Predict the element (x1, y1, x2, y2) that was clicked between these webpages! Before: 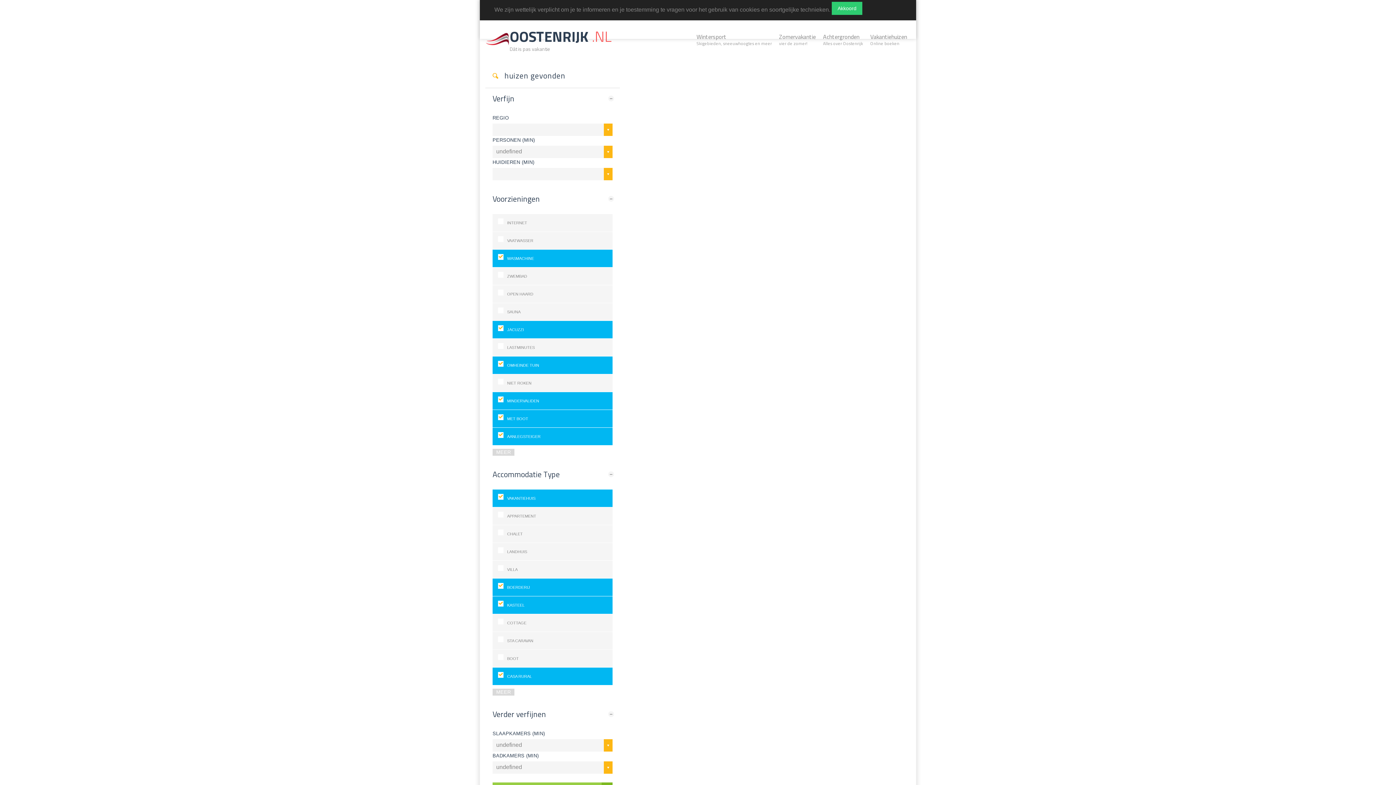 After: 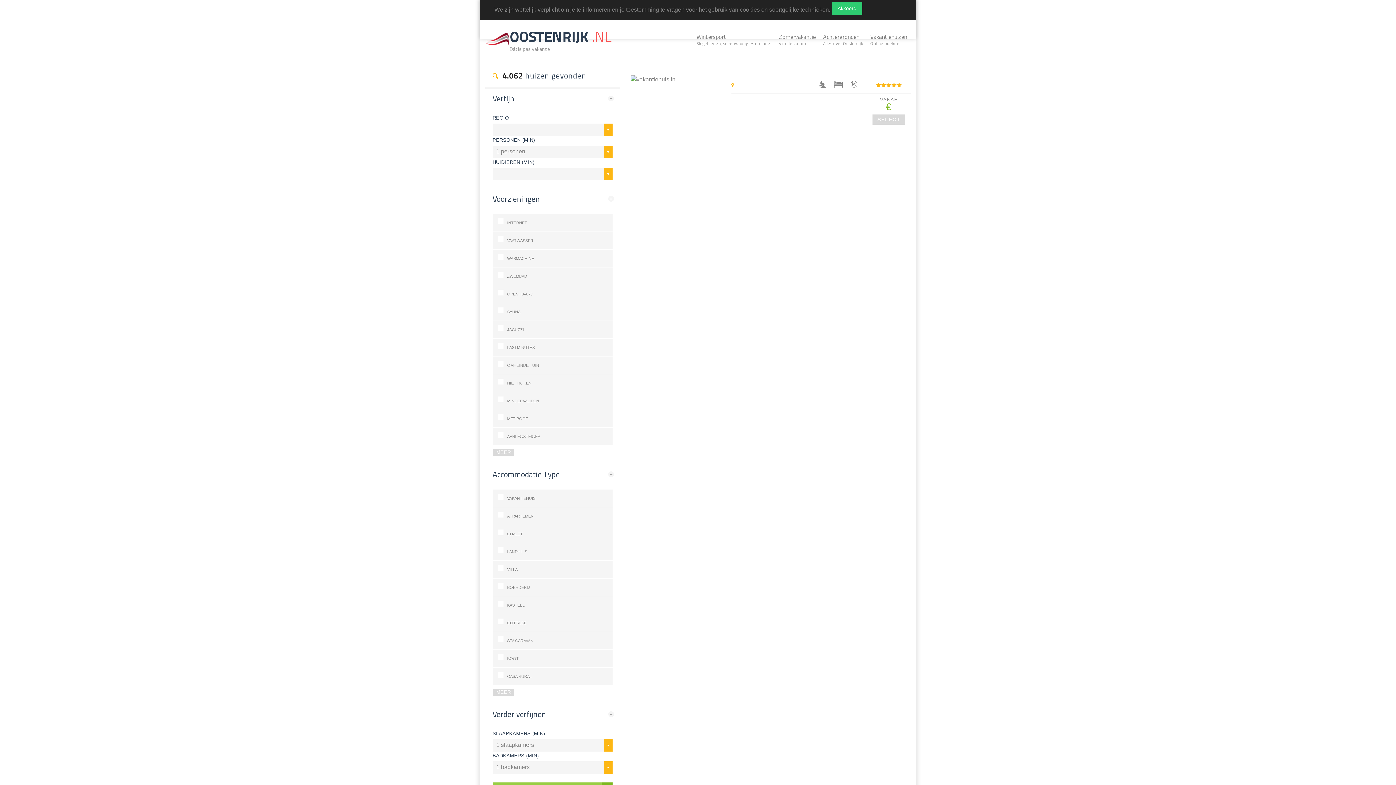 Action: bbox: (866, 27, 910, 52) label: Vakantiehuizen
Online boeken